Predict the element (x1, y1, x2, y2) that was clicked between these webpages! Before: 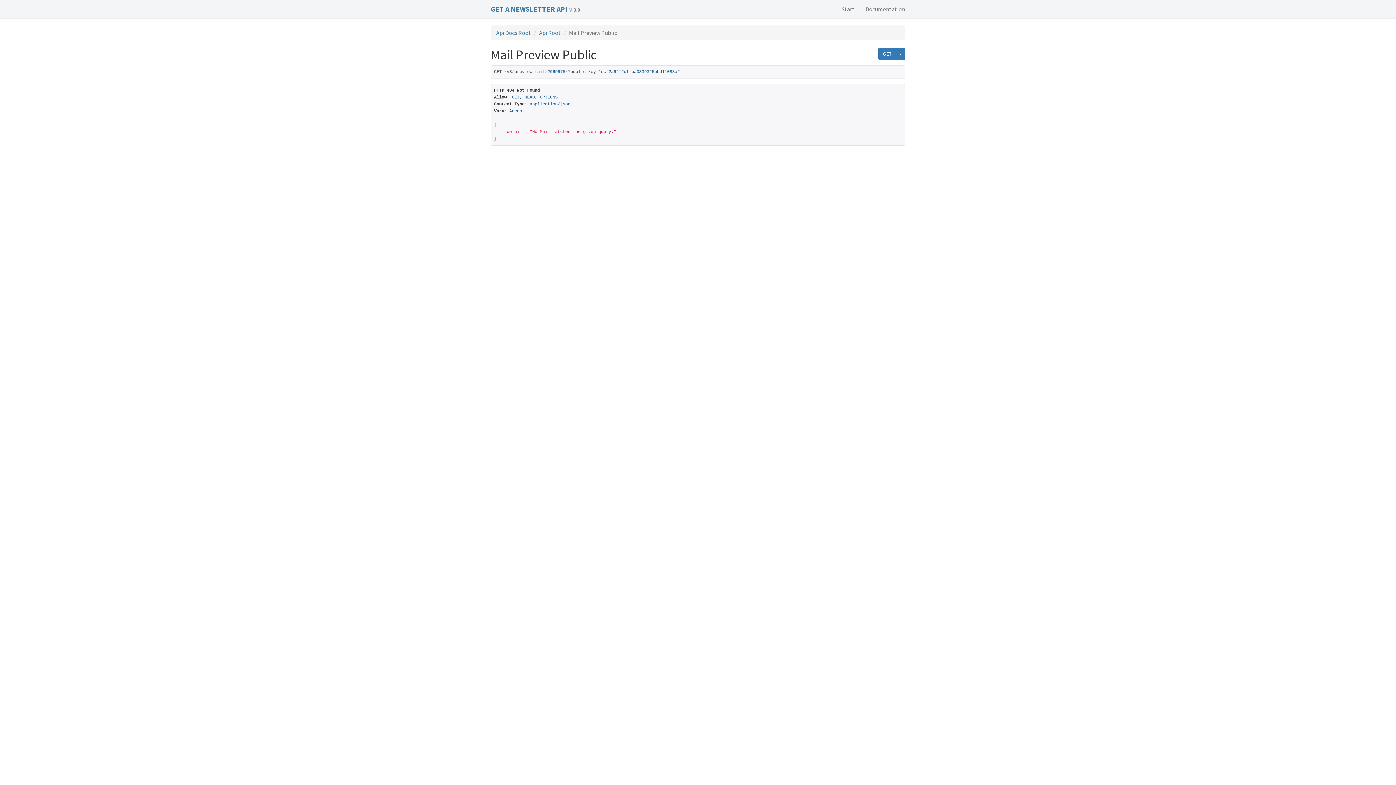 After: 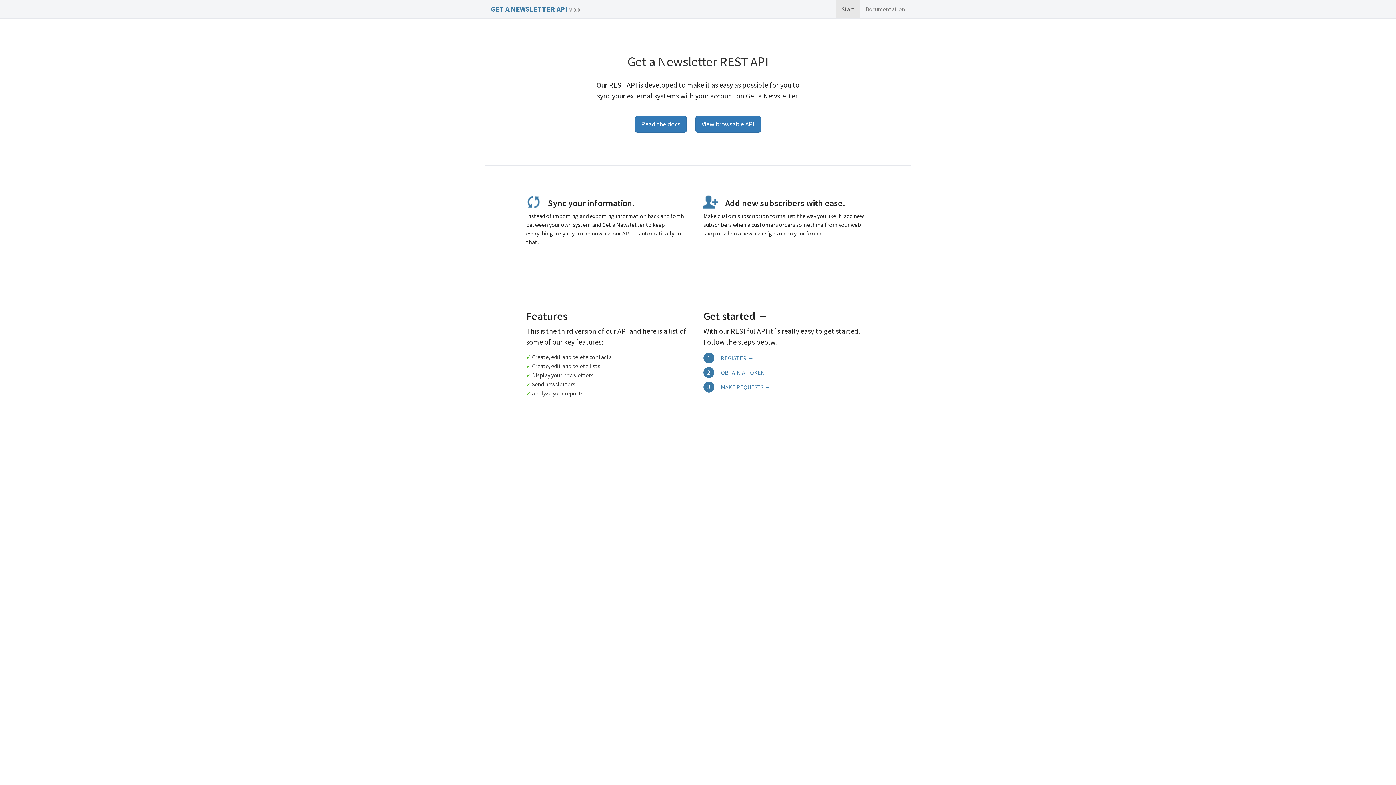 Action: bbox: (836, 0, 860, 18) label: Start